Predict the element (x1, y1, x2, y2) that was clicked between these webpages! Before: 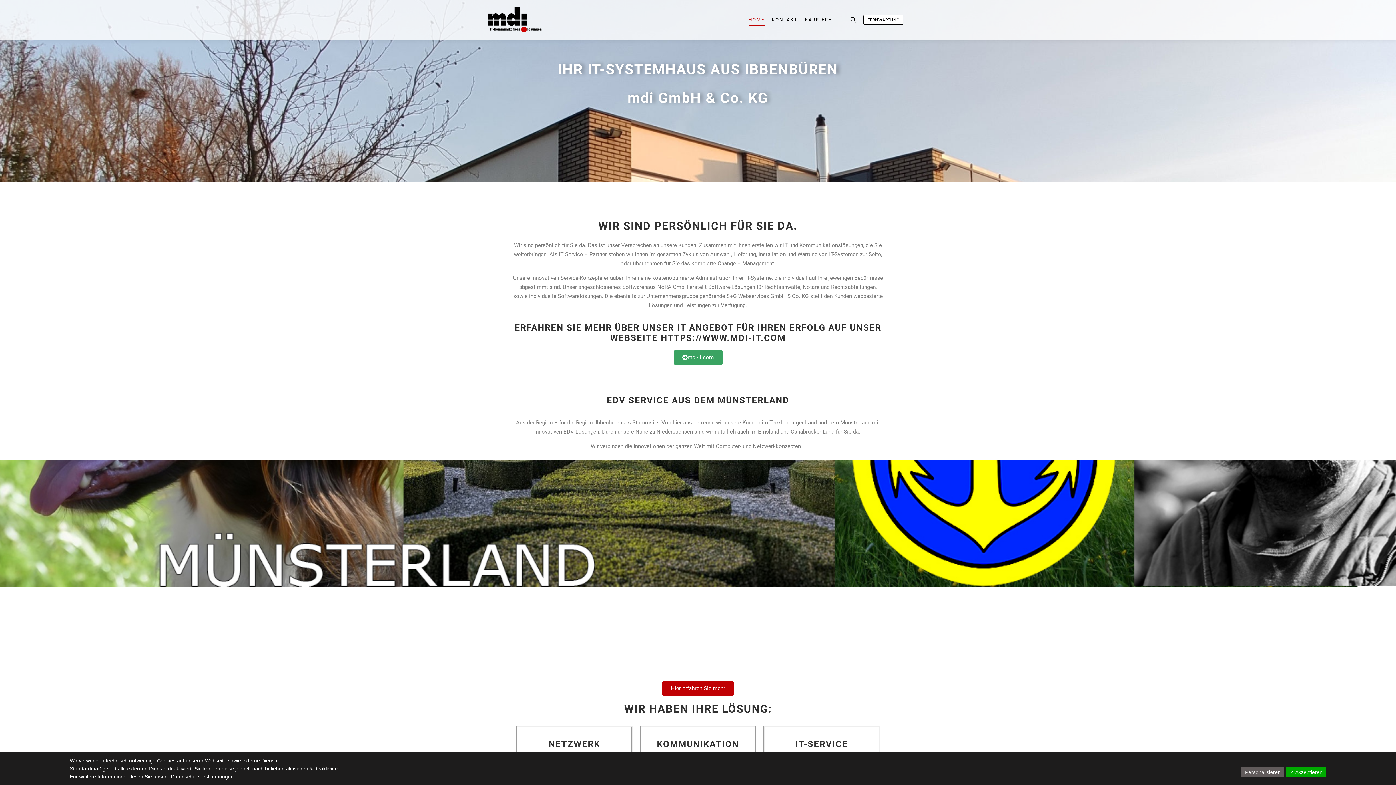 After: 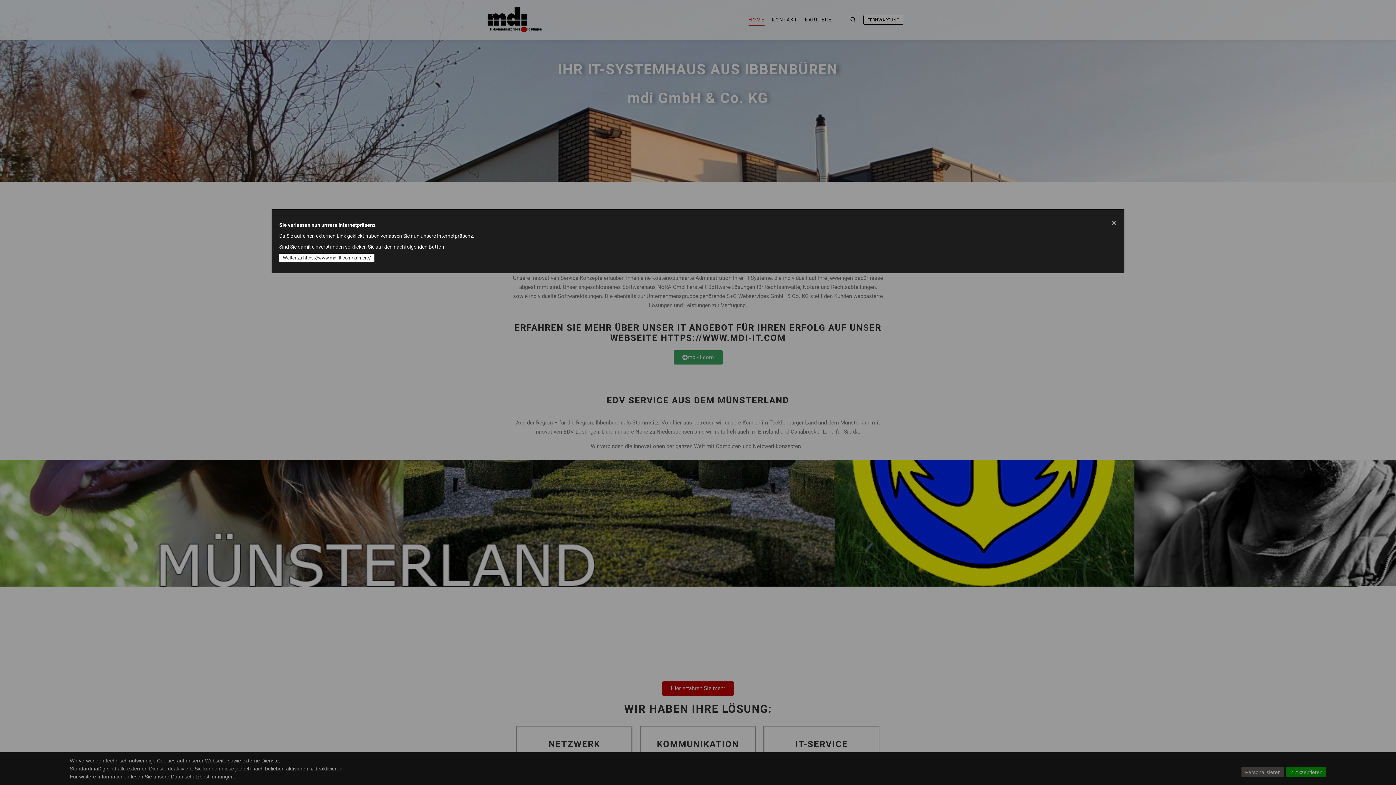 Action: bbox: (801, 0, 835, 39) label: KARRIERE